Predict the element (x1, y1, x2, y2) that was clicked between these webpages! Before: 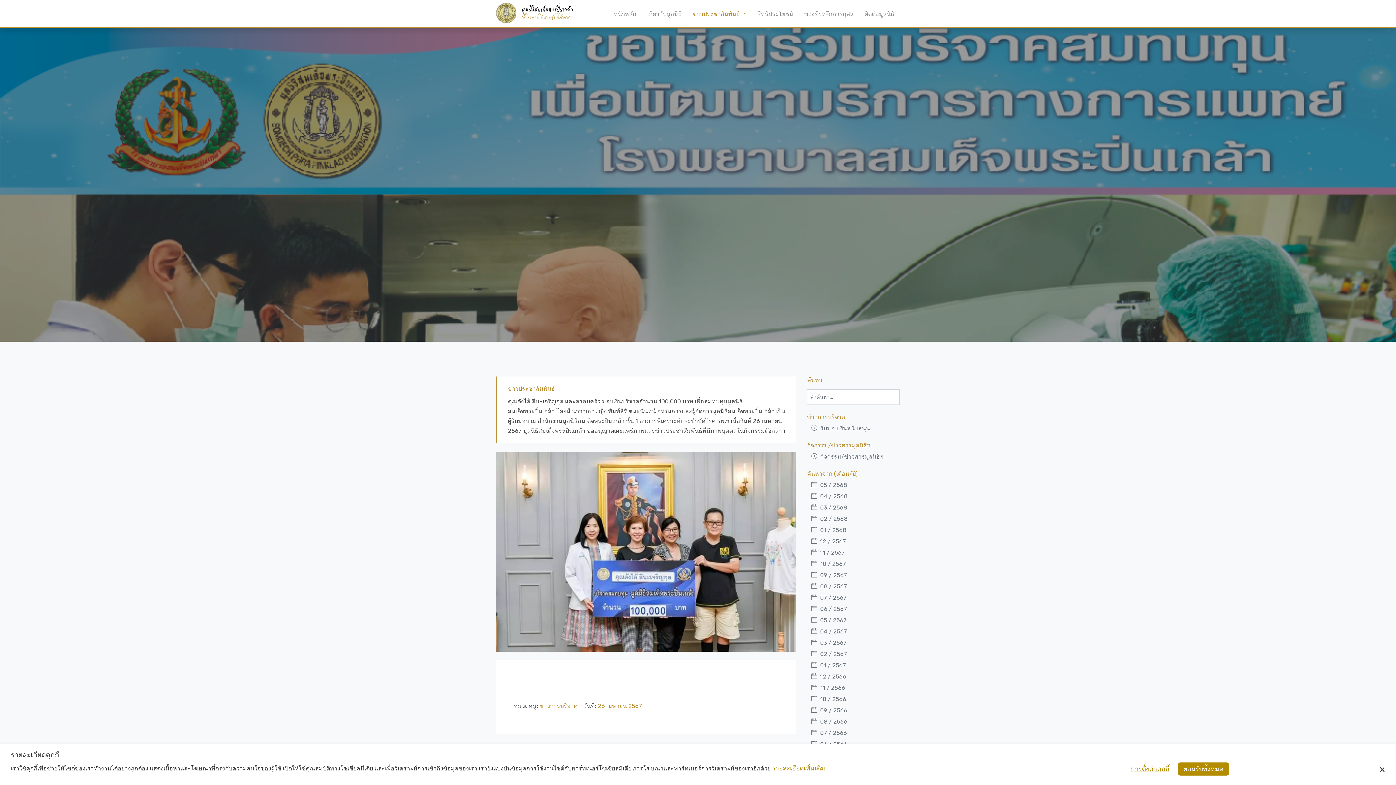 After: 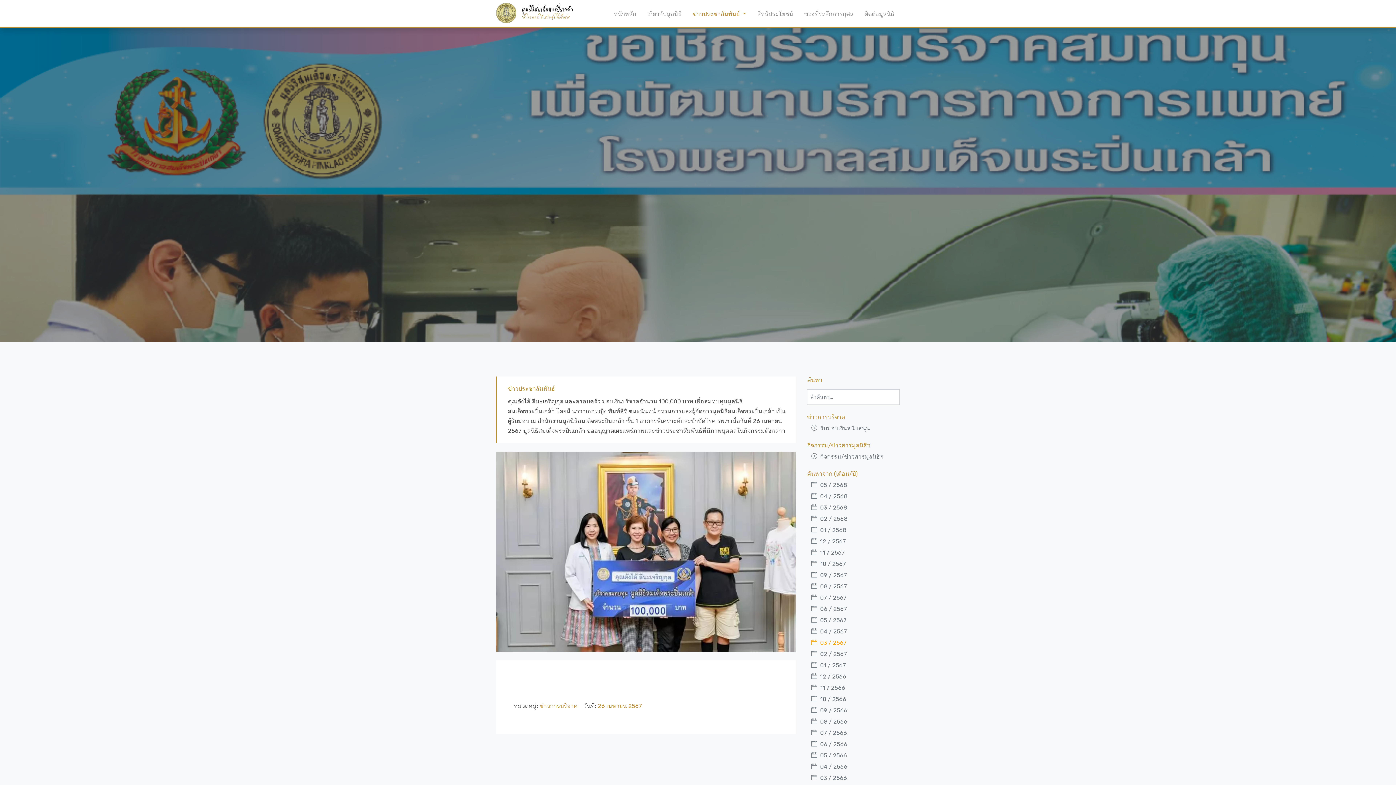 Action: label:  03 / 2567 bbox: (808, 638, 900, 648)